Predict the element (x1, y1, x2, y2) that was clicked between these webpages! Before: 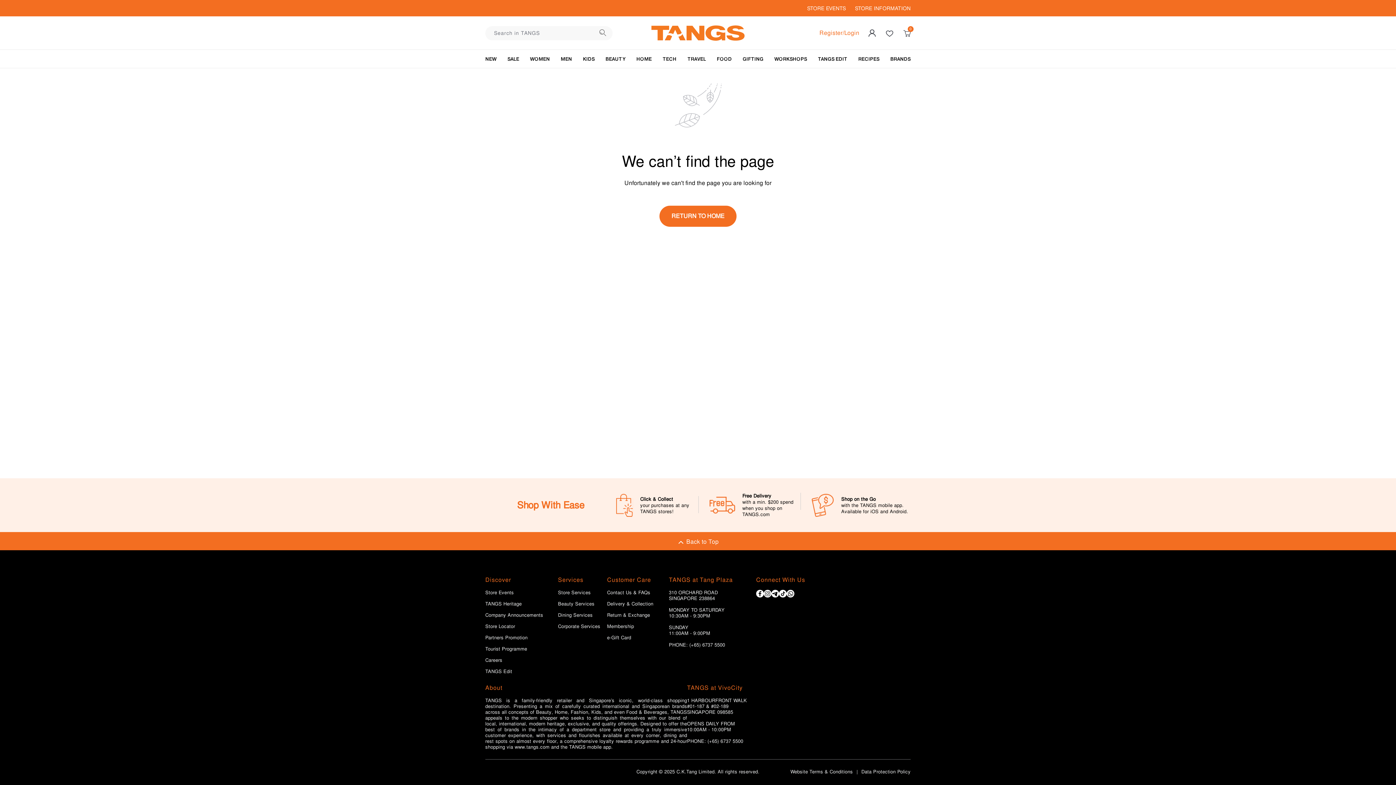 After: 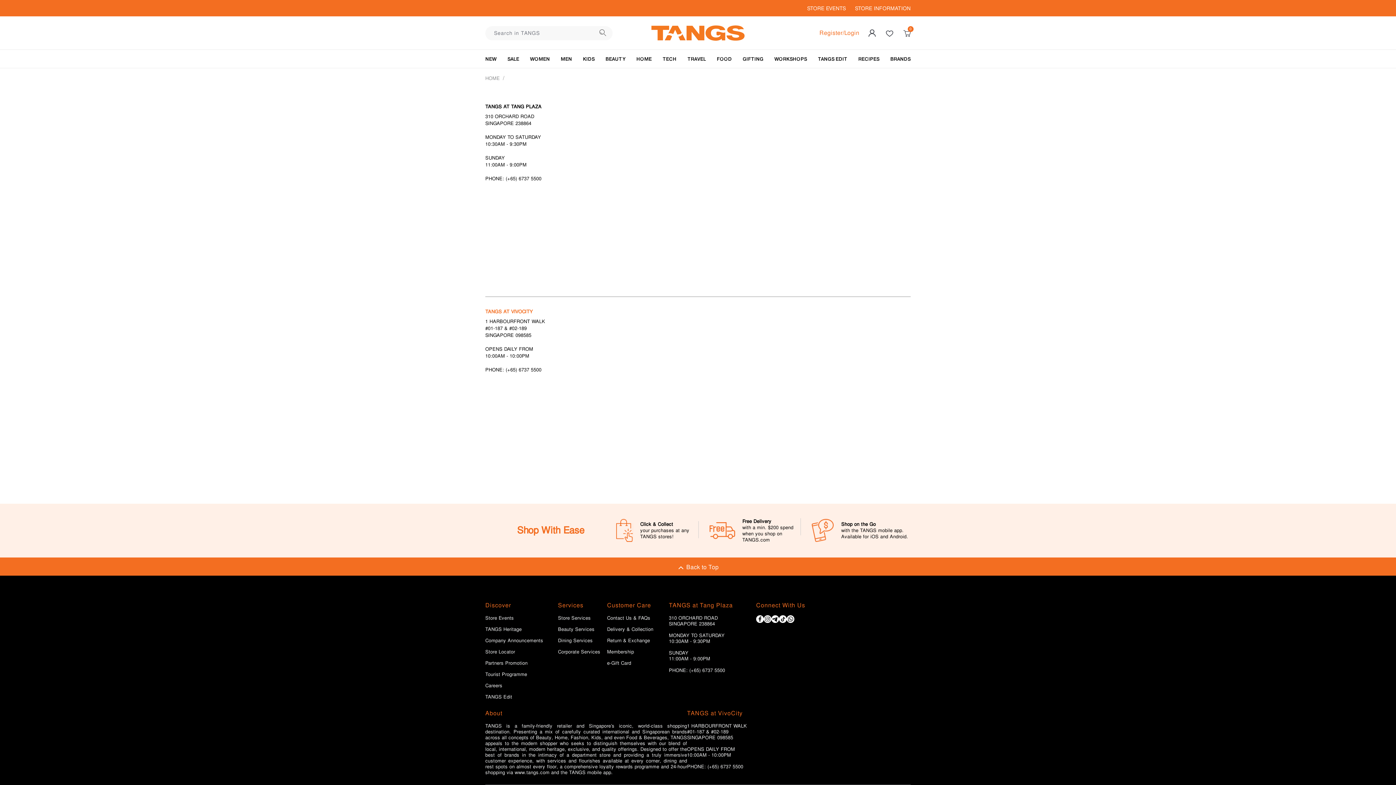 Action: label: Store Locator bbox: (485, 624, 515, 629)